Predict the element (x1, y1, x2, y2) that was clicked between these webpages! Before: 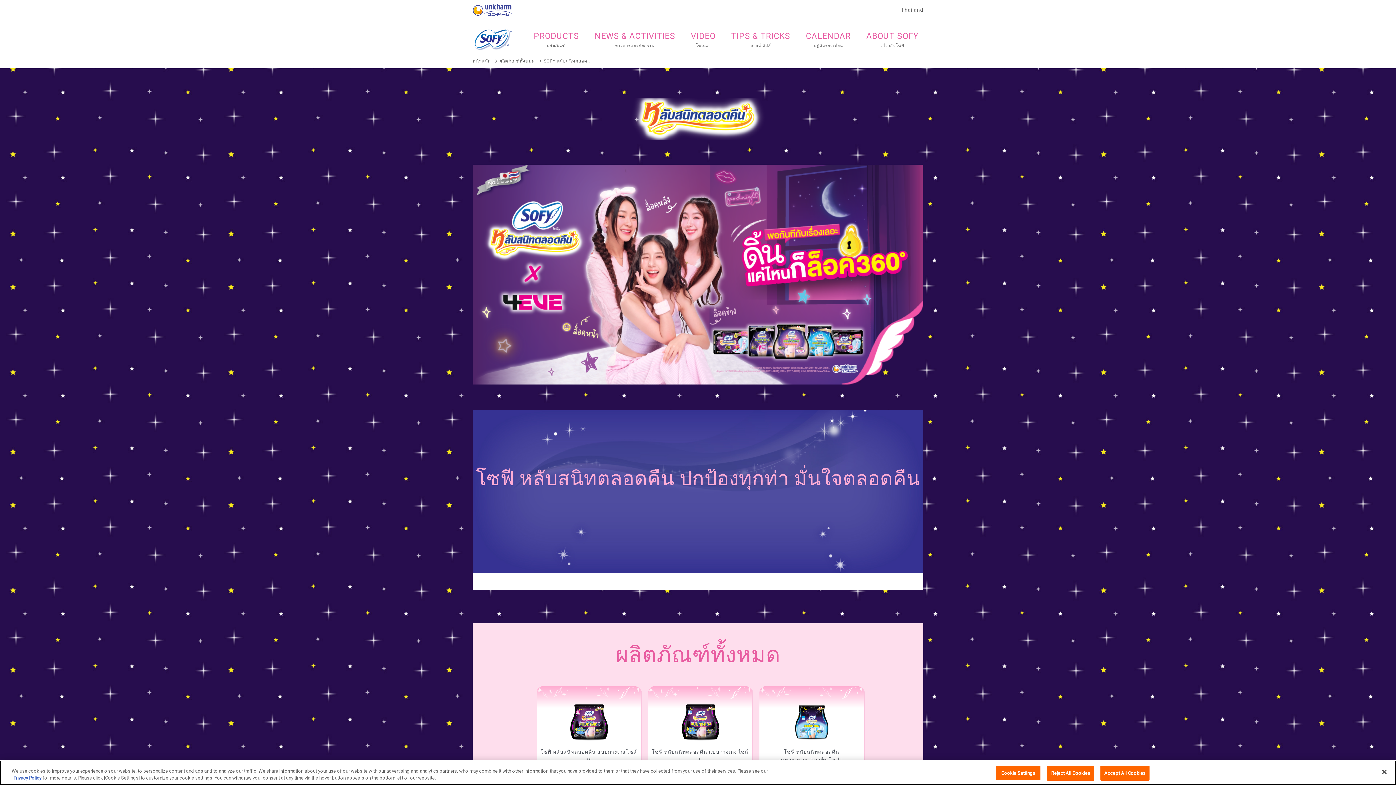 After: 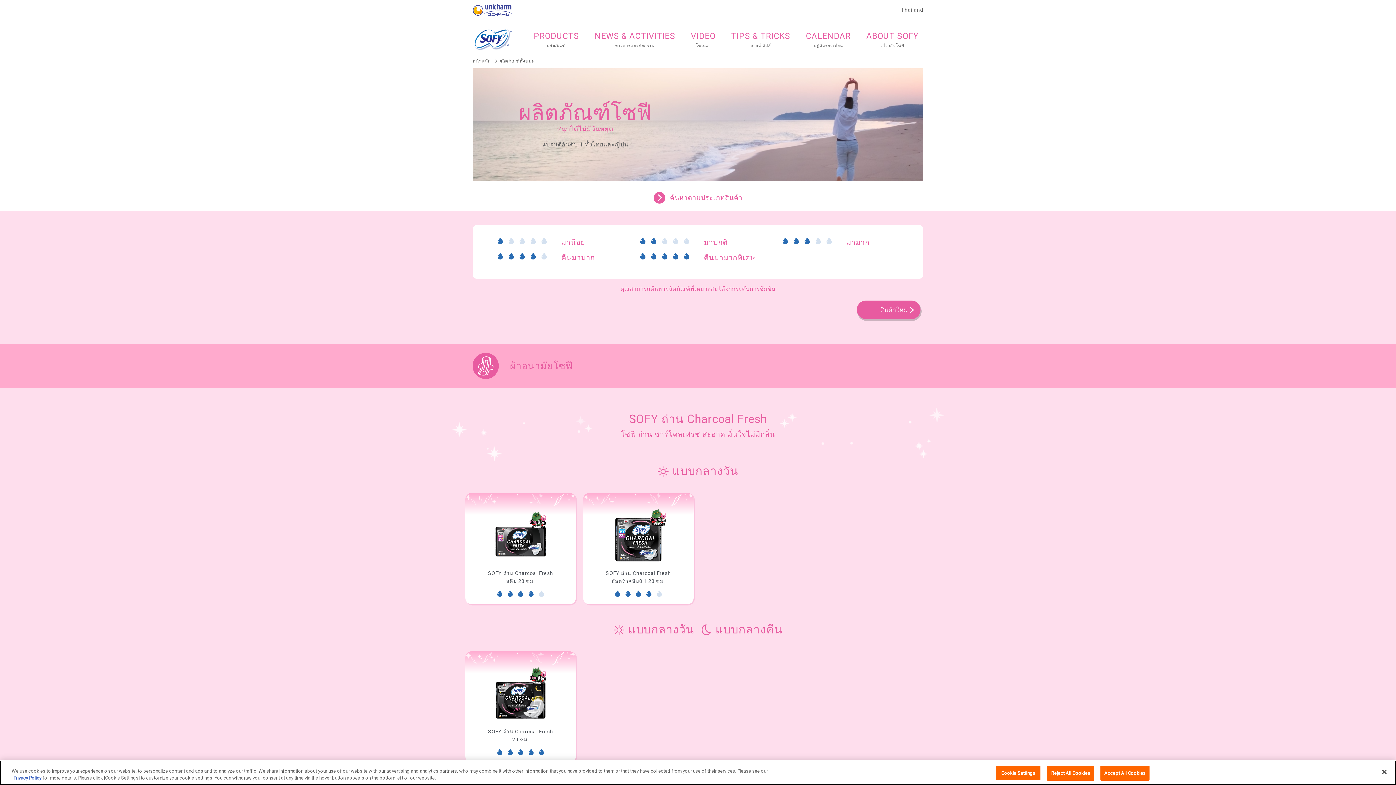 Action: bbox: (529, 30, 583, 48) label: PRODUCTS
ผลิตภัณฑ์